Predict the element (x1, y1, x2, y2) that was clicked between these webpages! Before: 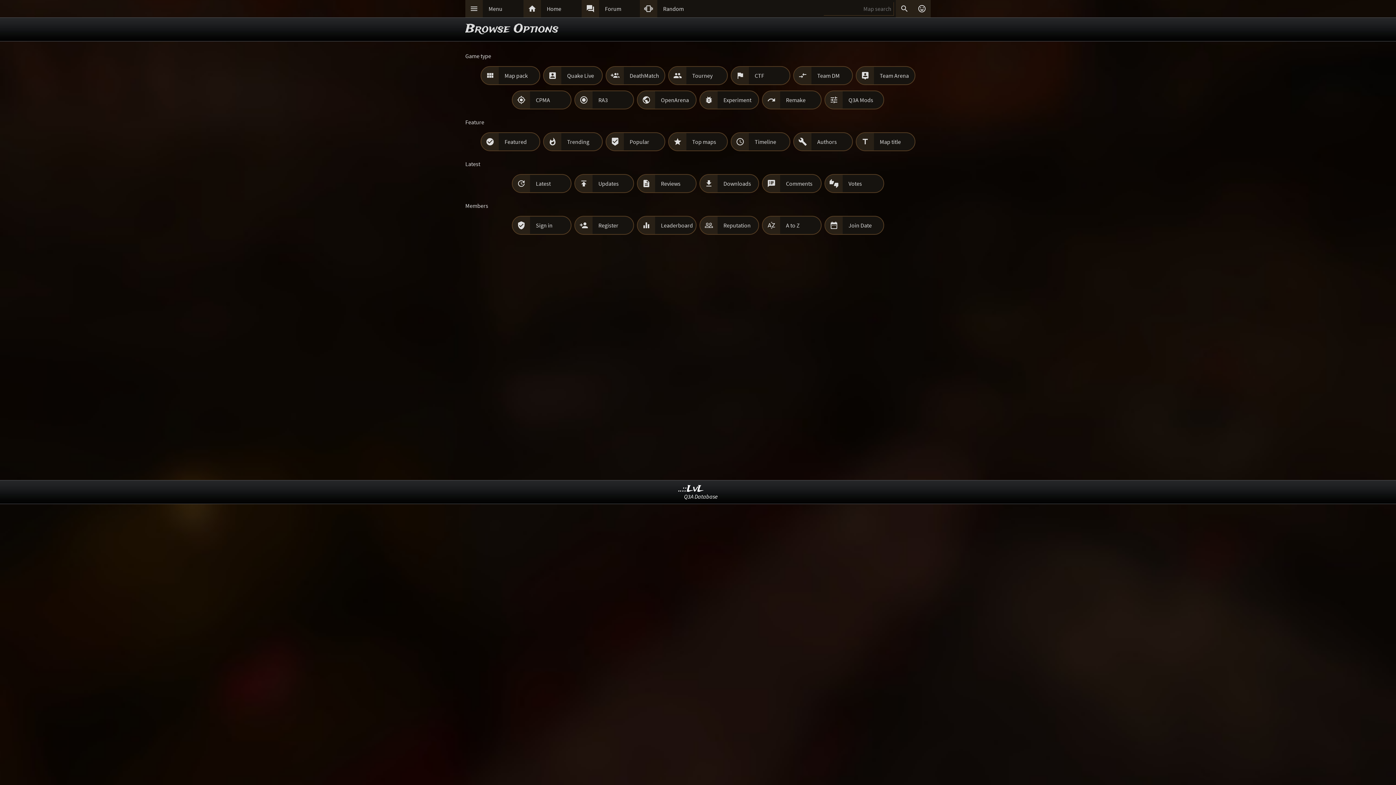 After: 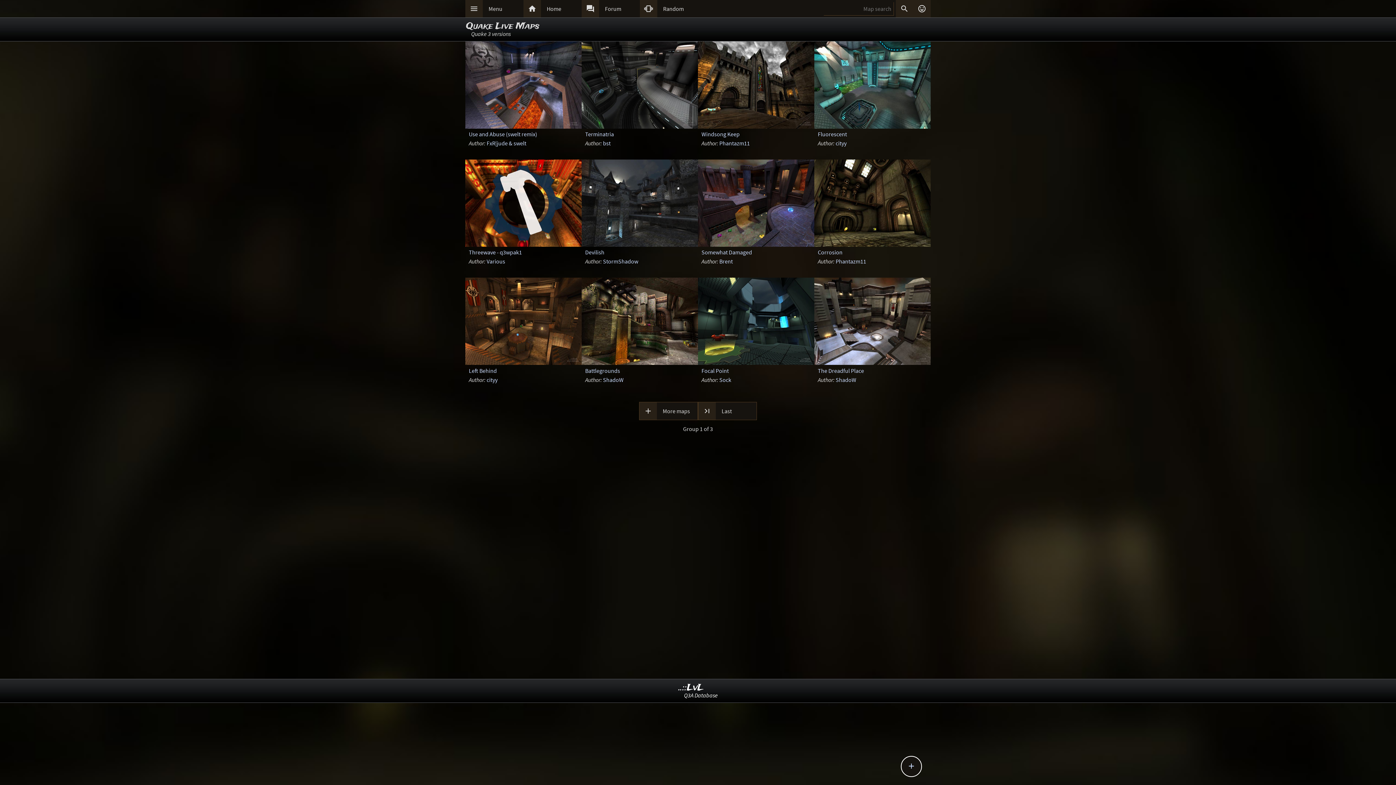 Action: bbox: (544, 66, 561, 84) label: 